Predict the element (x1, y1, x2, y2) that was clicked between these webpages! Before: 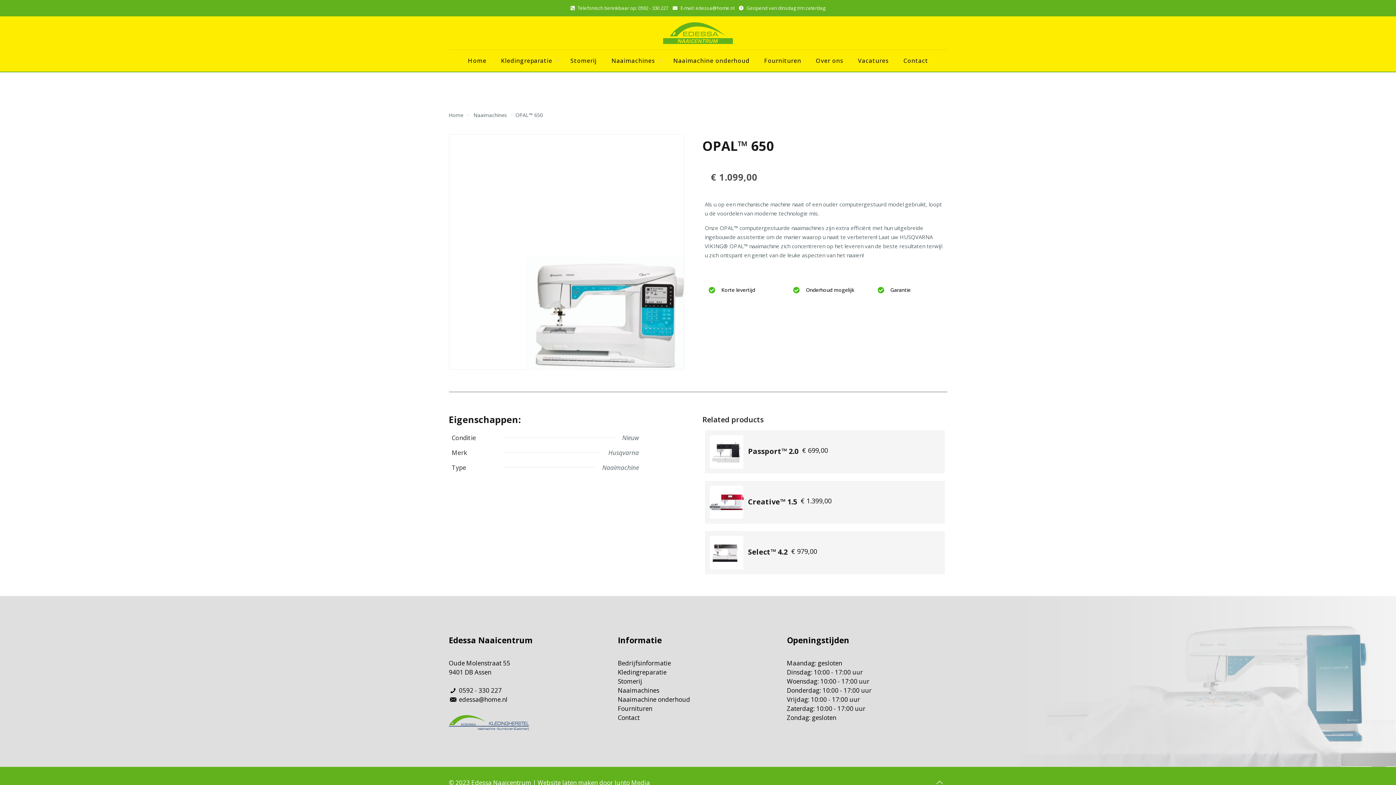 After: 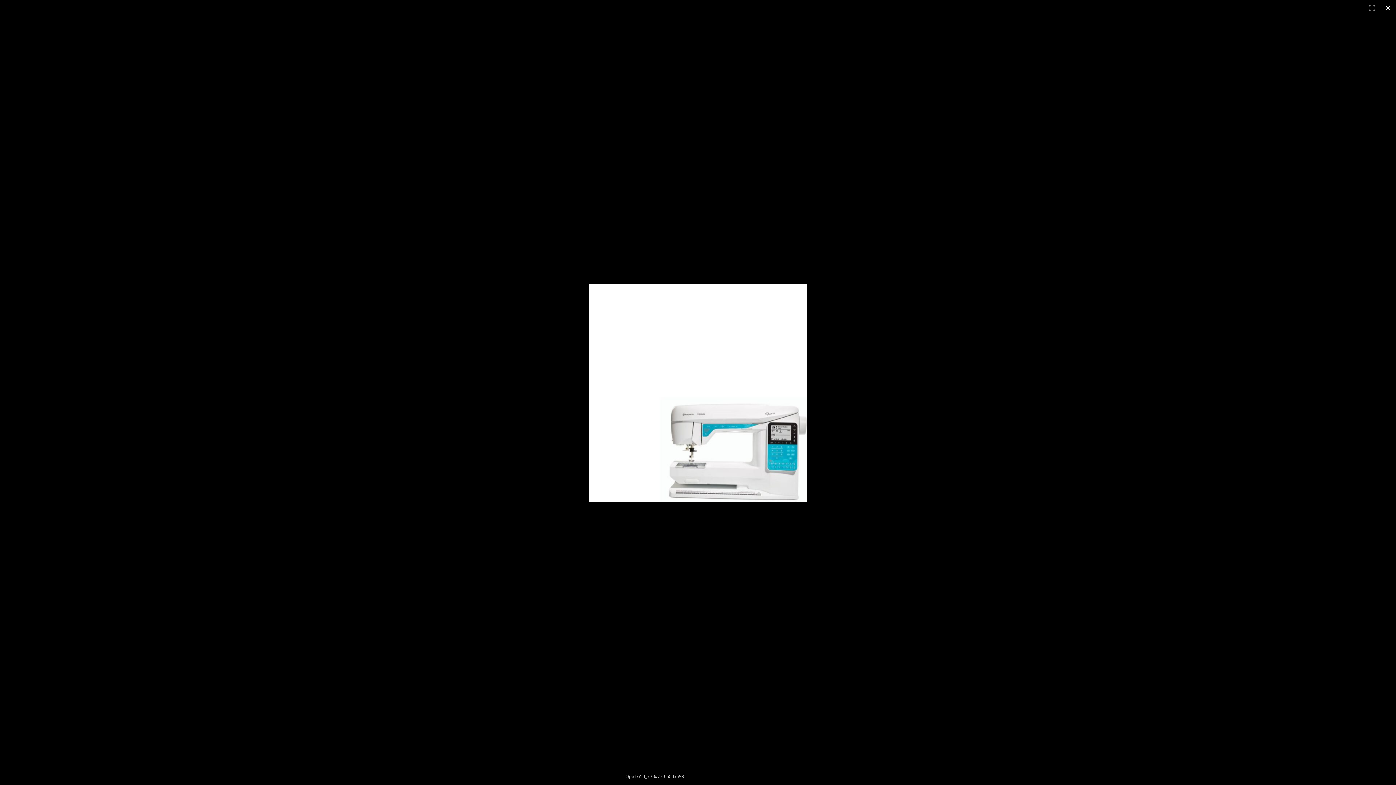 Action: bbox: (449, 134, 684, 369)